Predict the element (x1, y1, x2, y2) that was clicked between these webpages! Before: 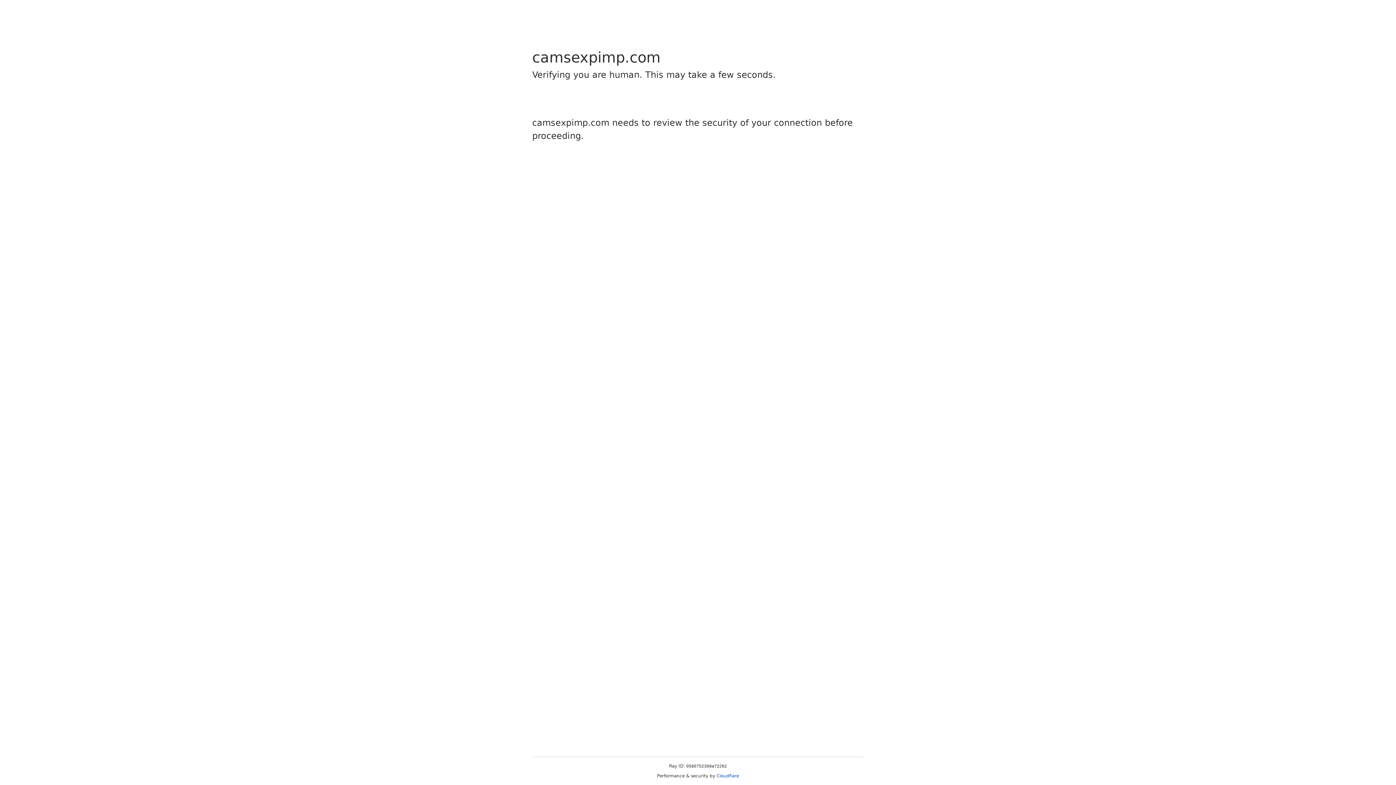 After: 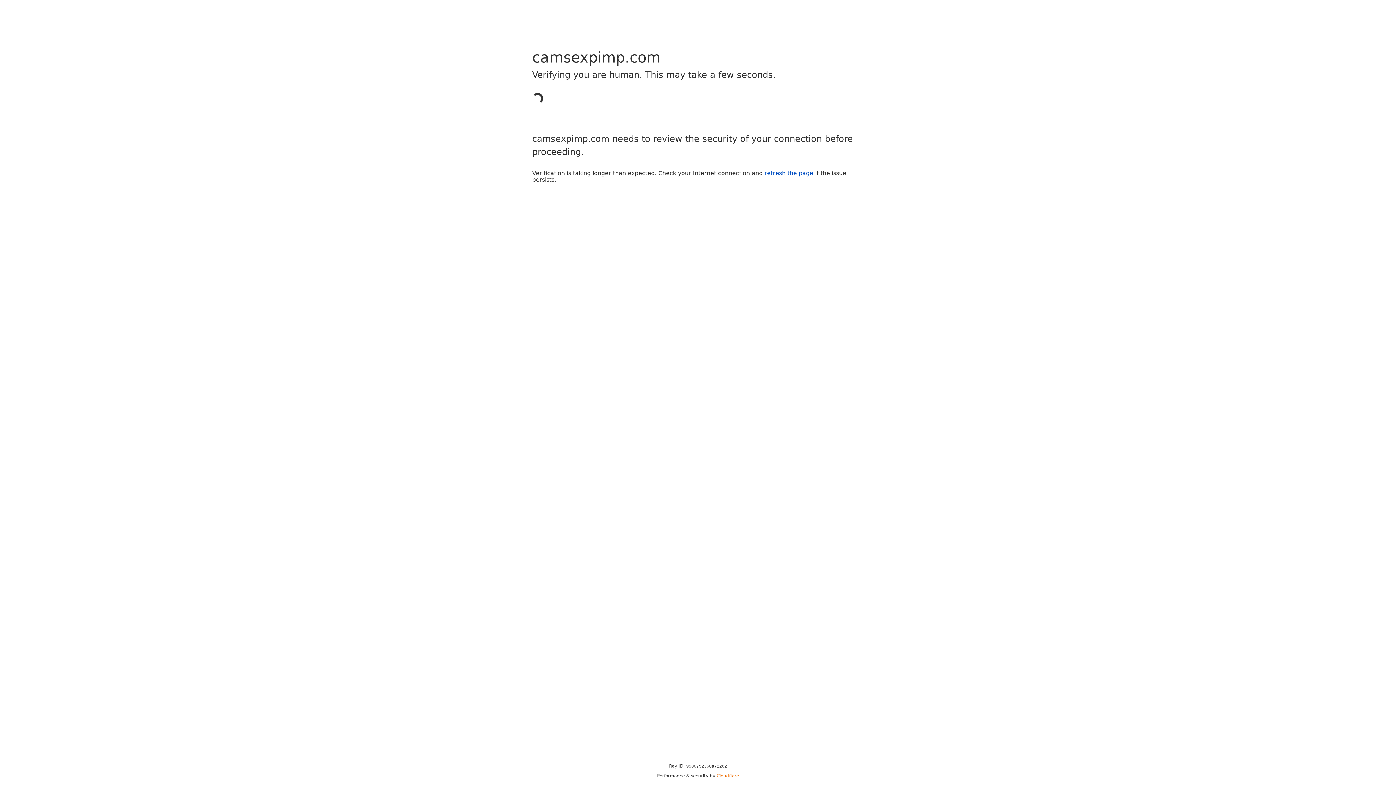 Action: label: Cloudflare bbox: (716, 773, 739, 778)